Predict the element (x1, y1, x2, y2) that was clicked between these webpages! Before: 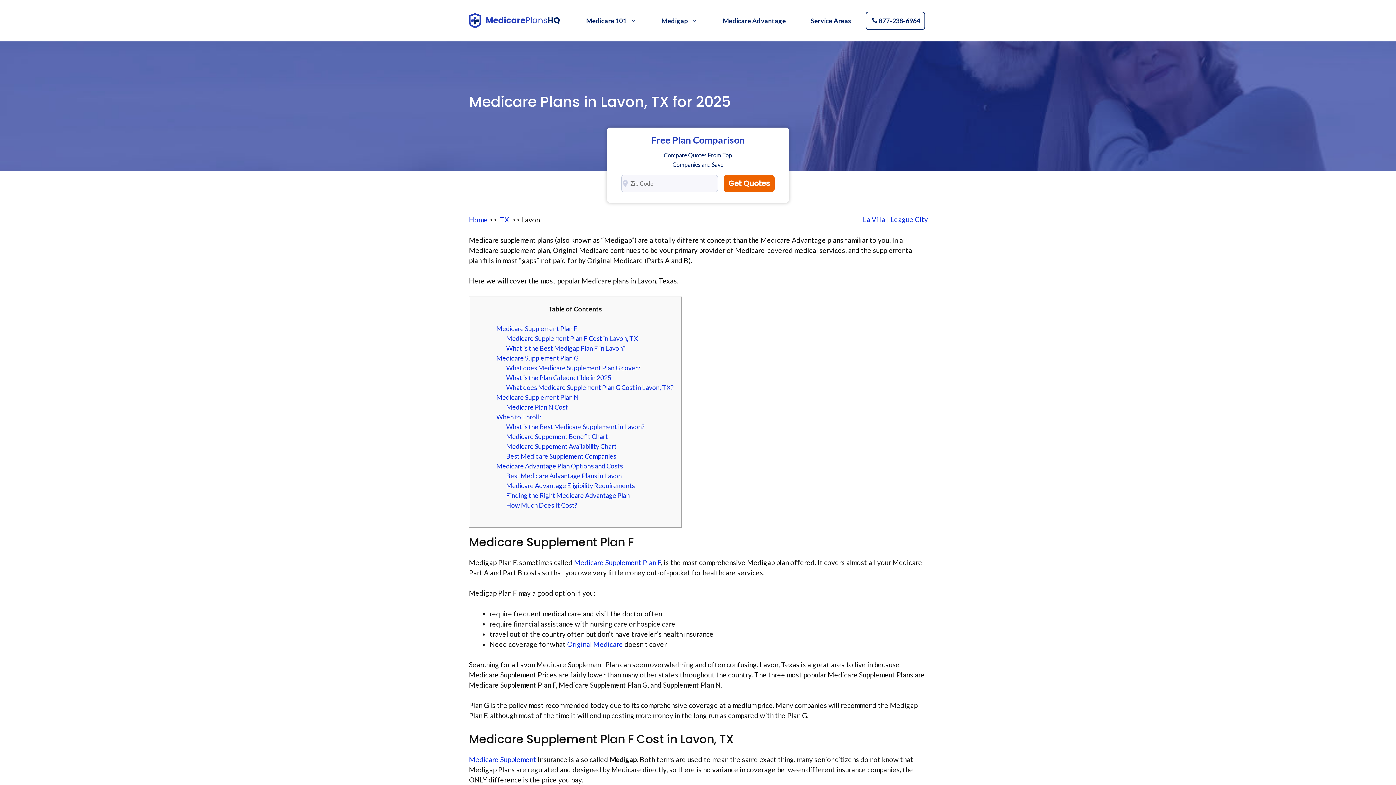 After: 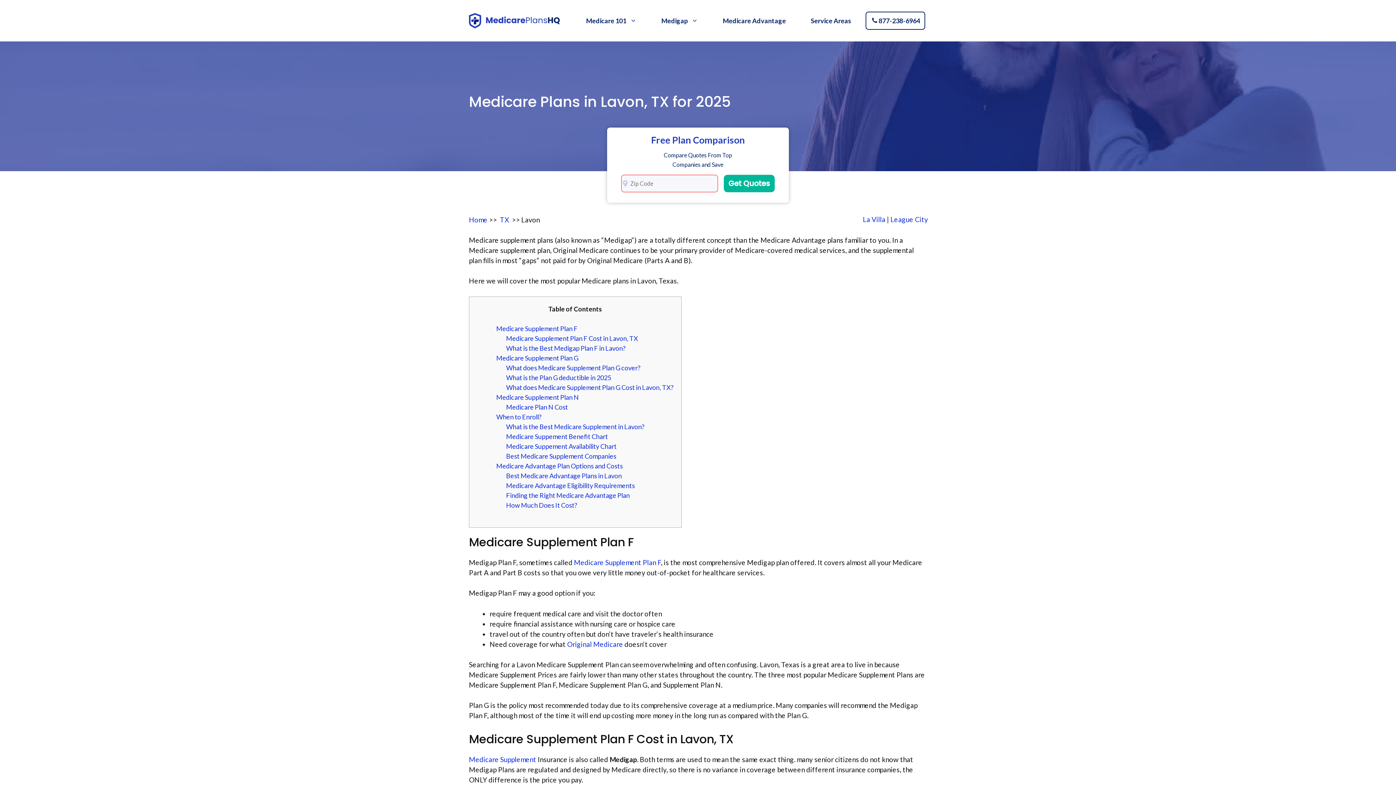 Action: label: Get Quotes bbox: (724, 174, 774, 192)